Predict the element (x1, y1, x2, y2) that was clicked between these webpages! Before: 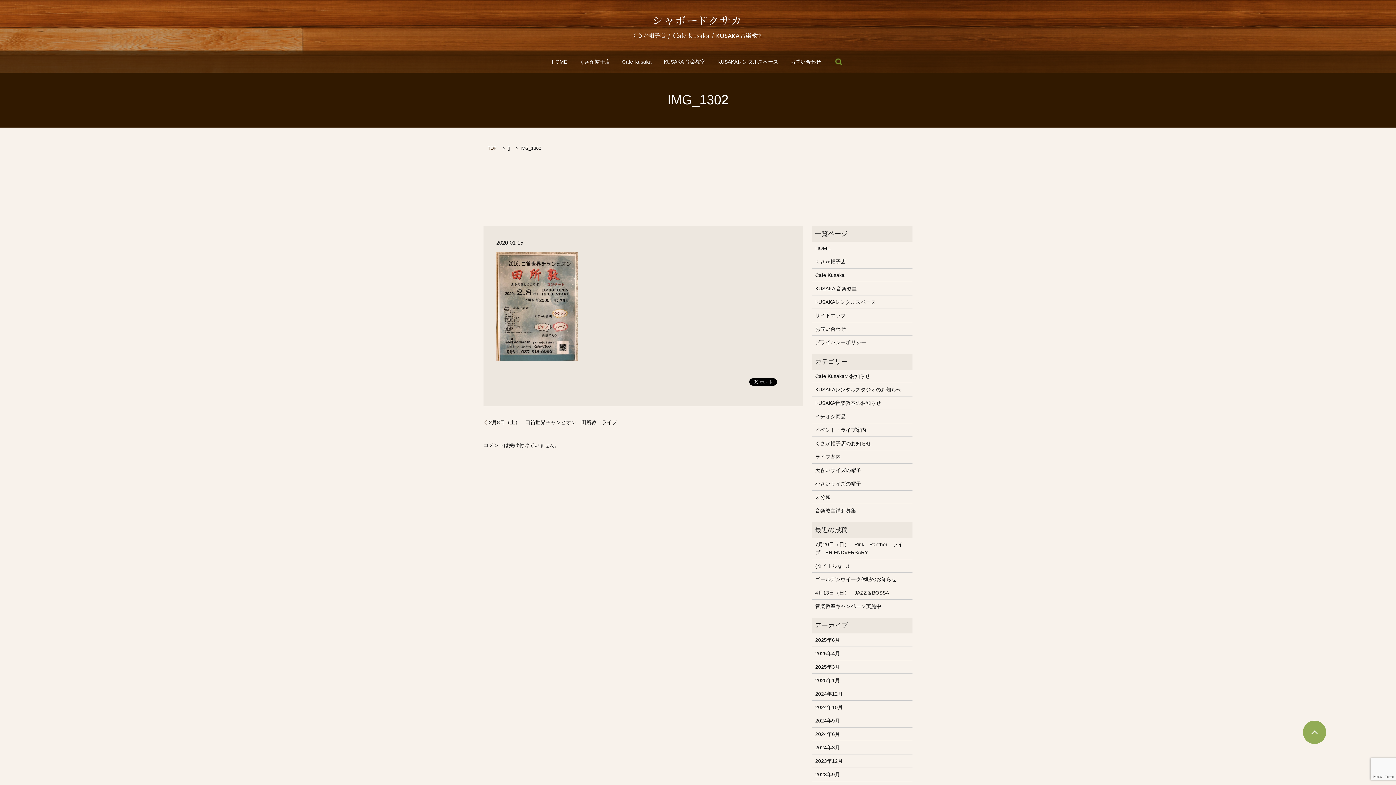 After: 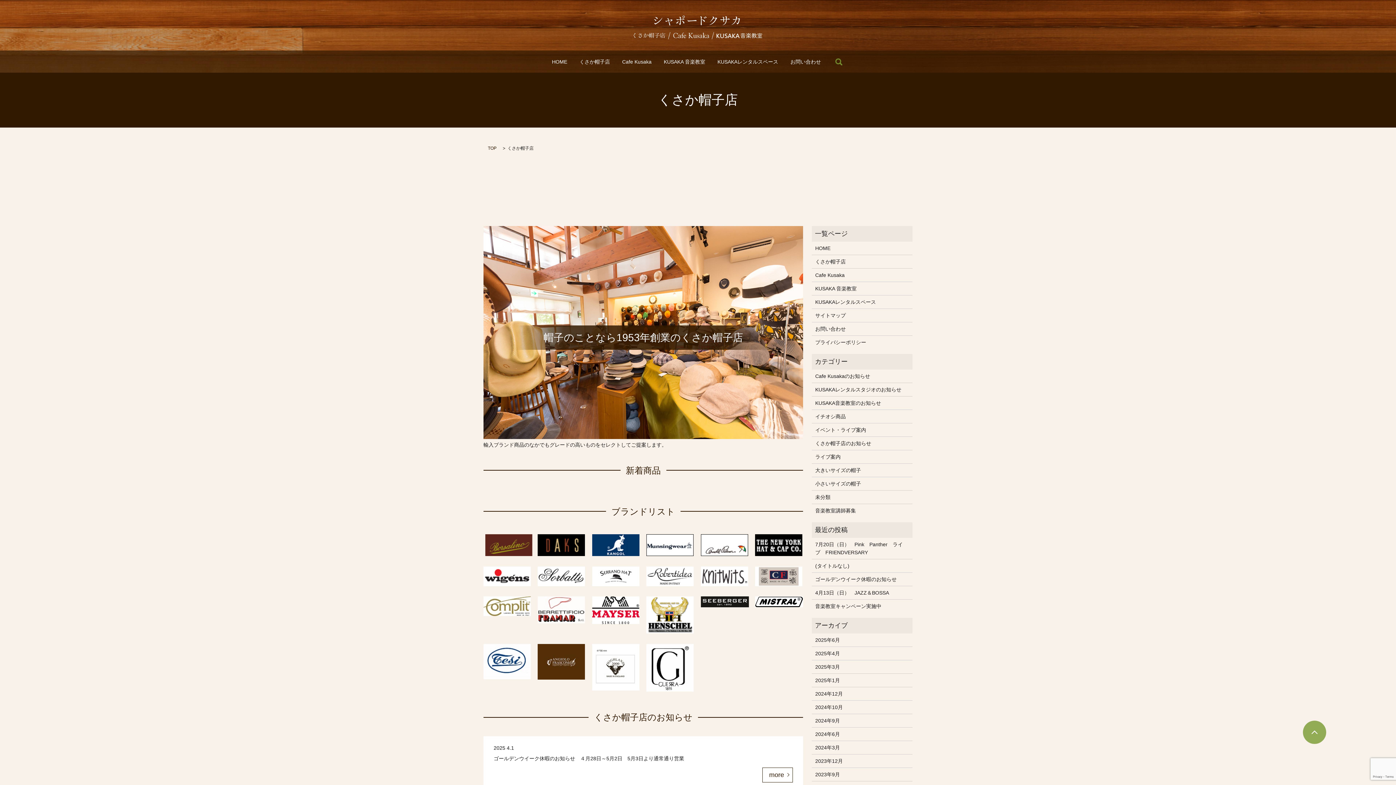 Action: label: くさか帽子店 bbox: (579, 57, 610, 66)